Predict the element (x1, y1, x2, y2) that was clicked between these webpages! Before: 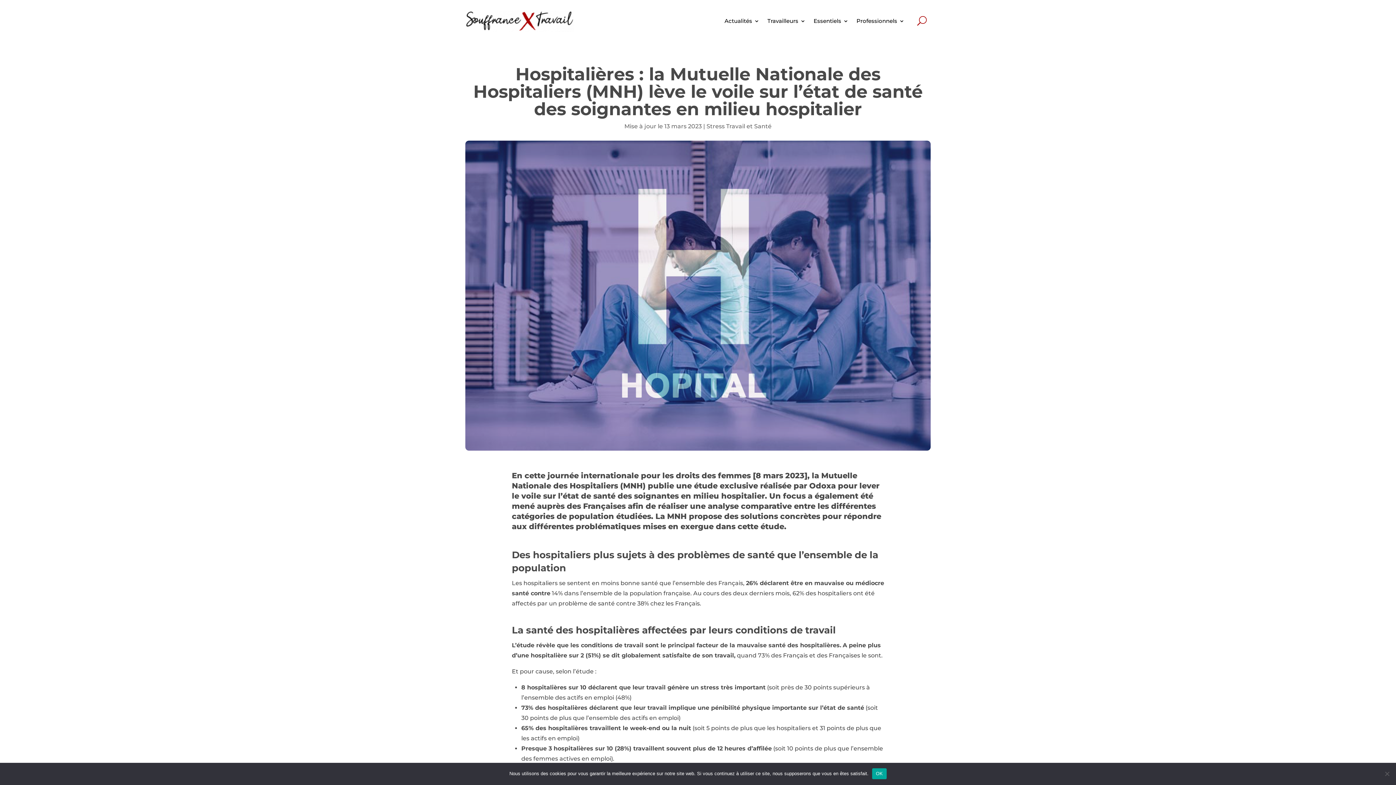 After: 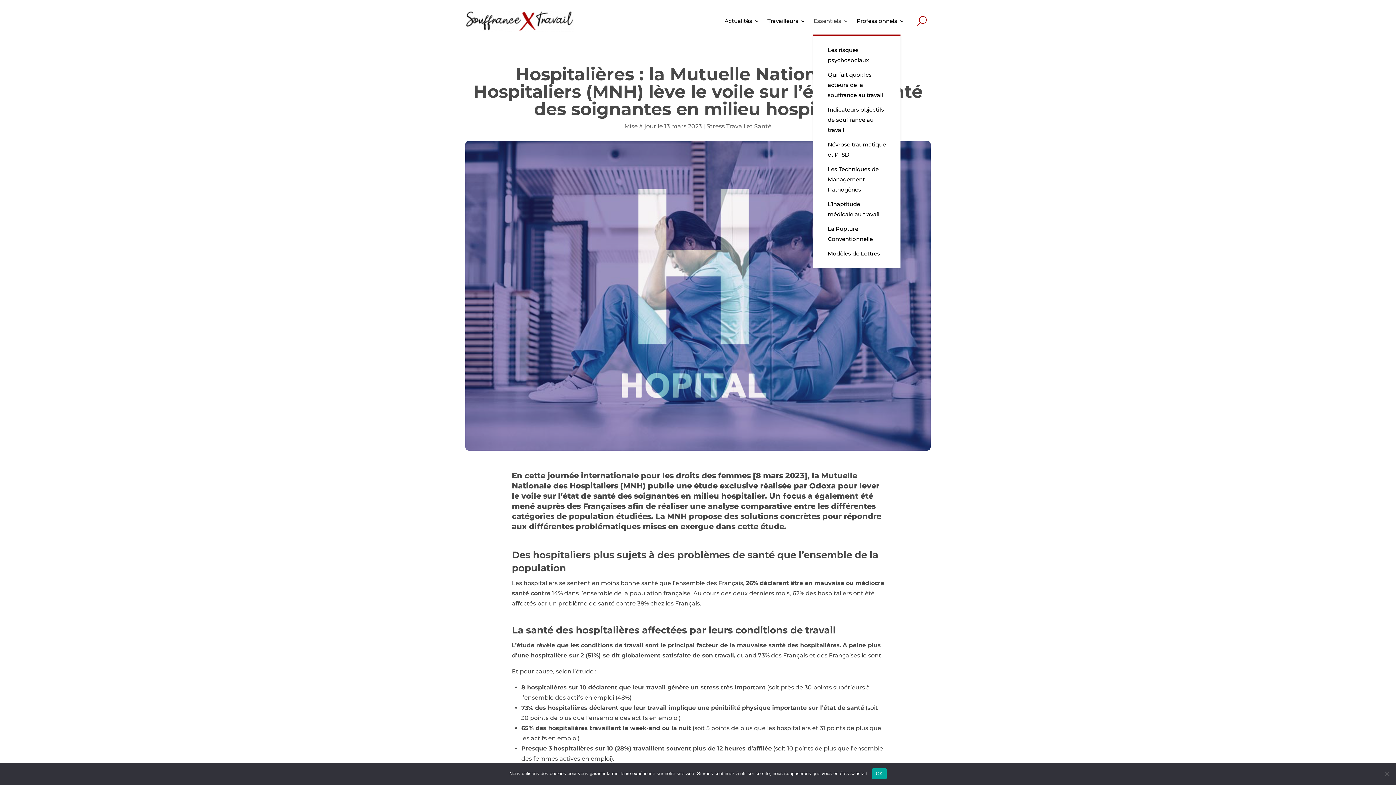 Action: bbox: (813, 7, 848, 34) label: Essentiels